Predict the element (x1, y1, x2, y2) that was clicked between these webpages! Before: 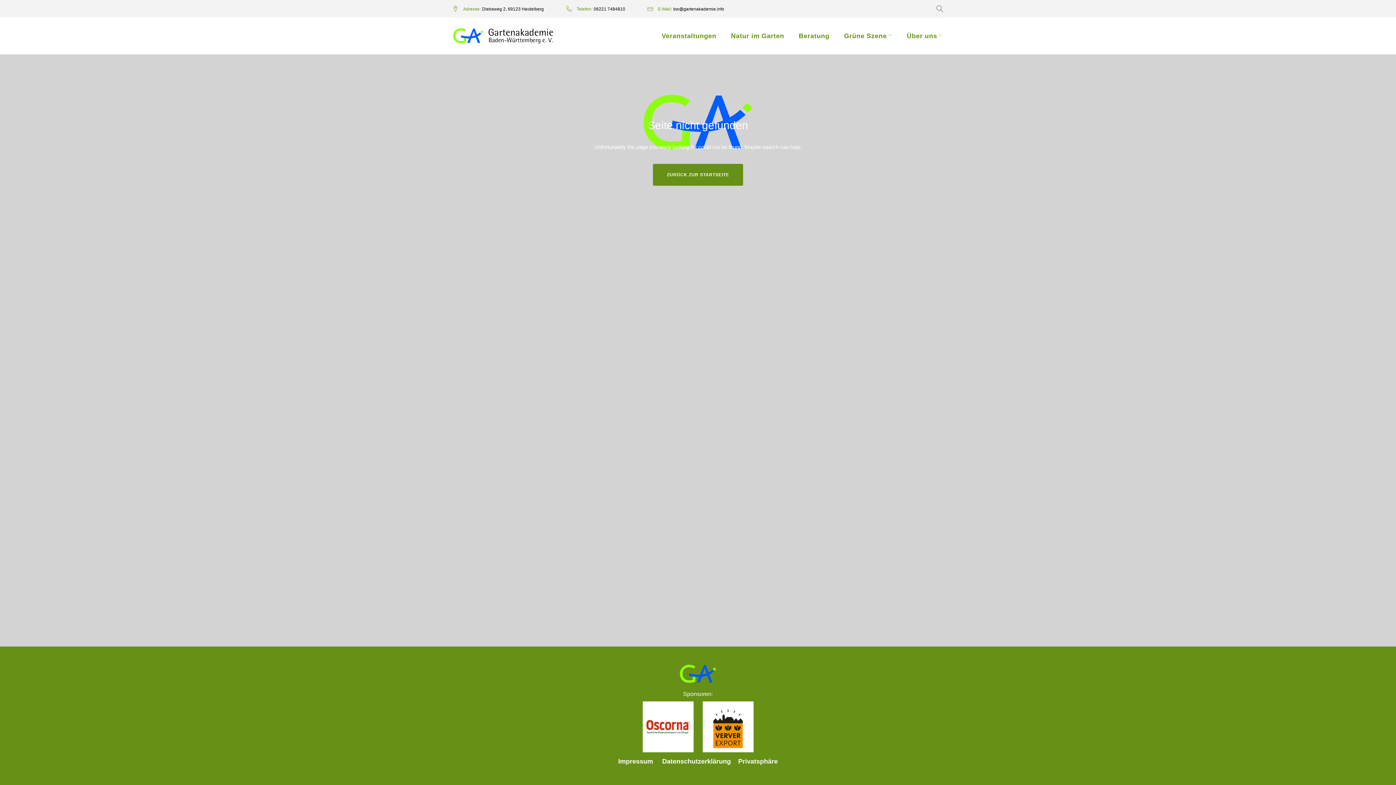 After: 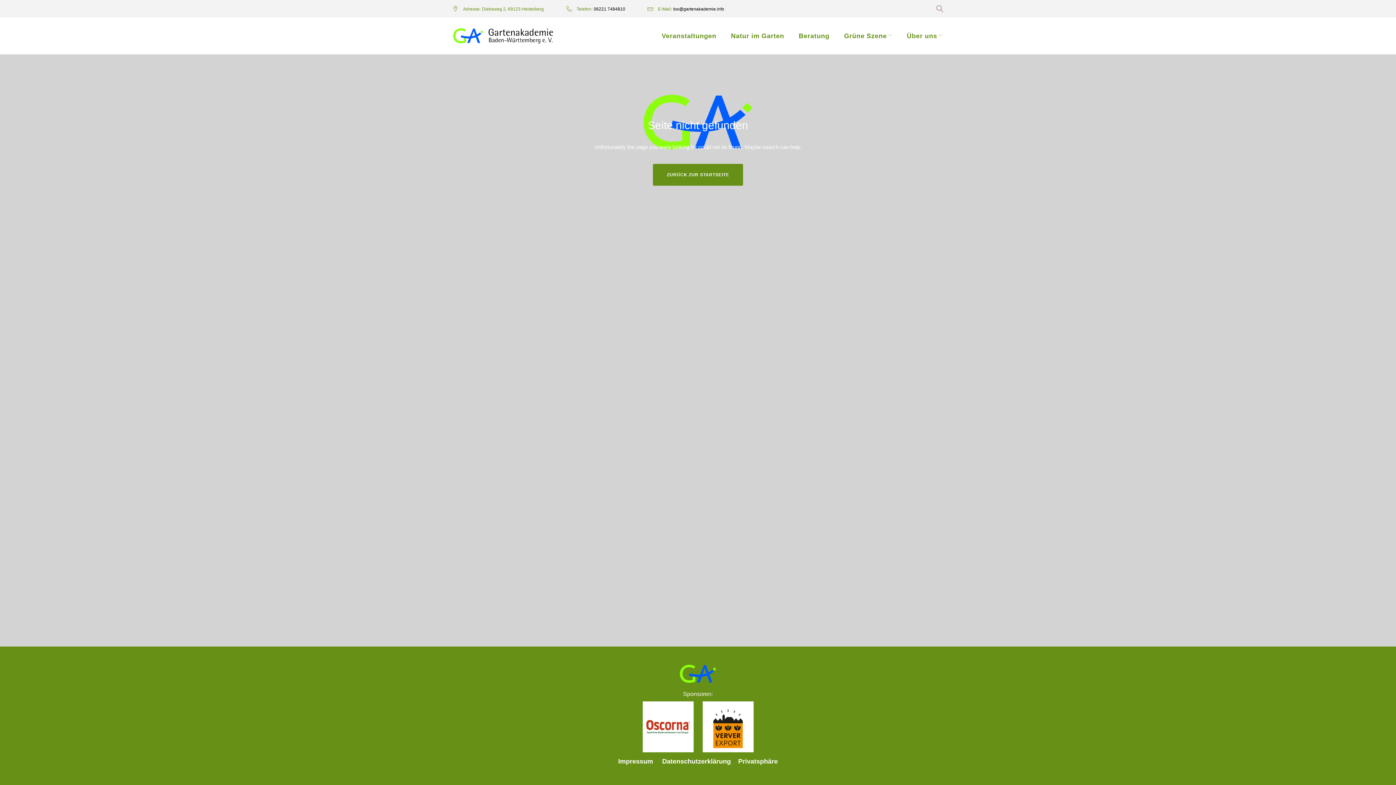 Action: label: Diebsweg 2, 69123 Heidelberg bbox: (482, 5, 544, 12)